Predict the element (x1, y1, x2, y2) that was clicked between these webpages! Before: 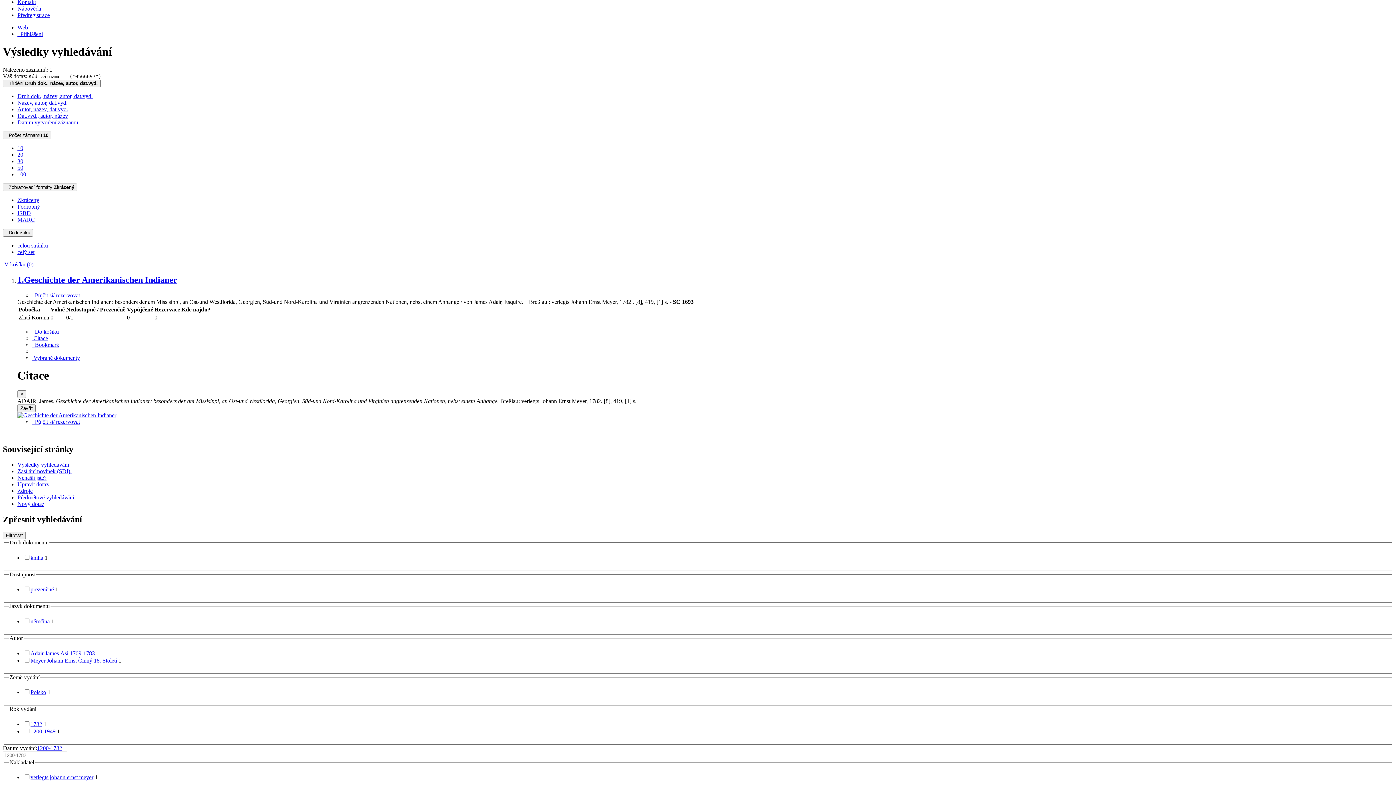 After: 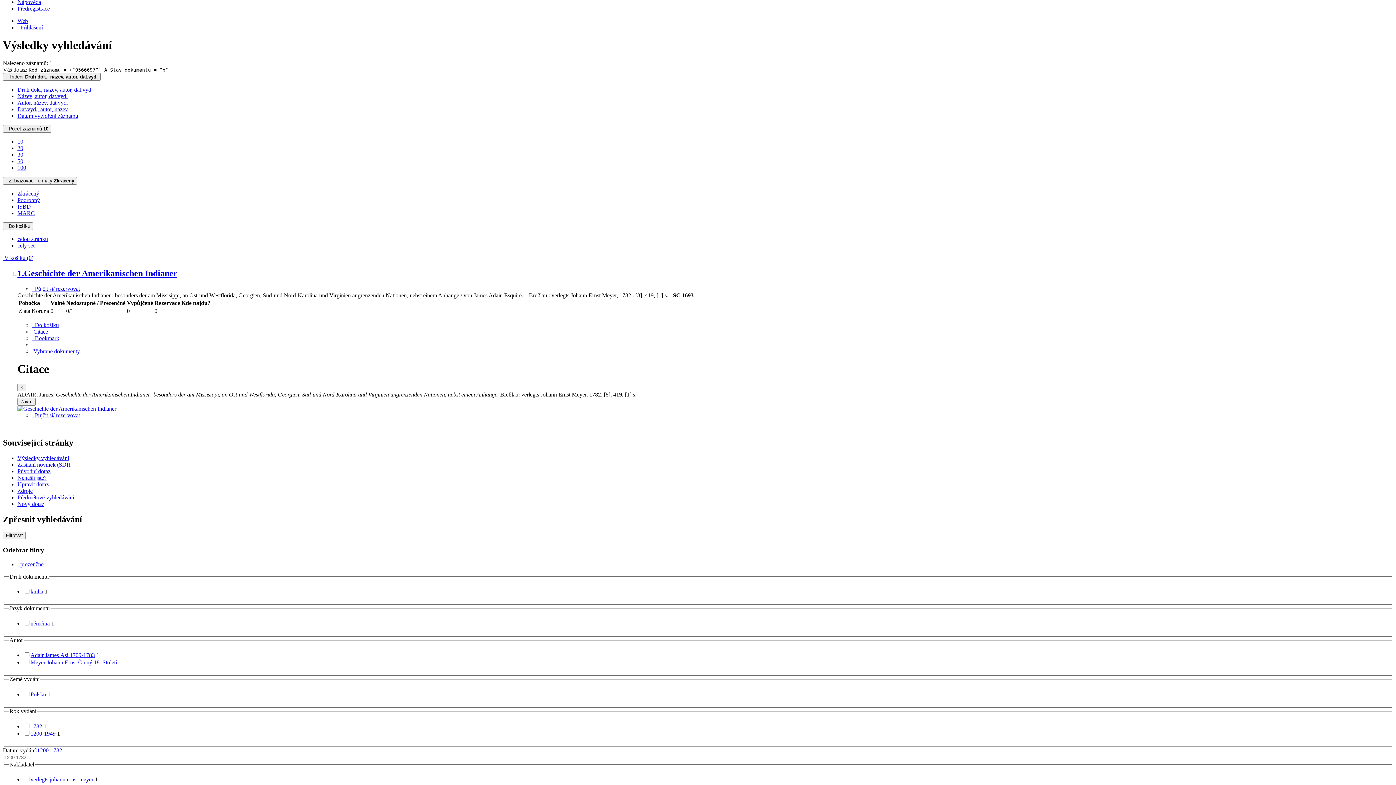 Action: label: Vyfiltrovat: prezenčně bbox: (30, 580, 53, 586)